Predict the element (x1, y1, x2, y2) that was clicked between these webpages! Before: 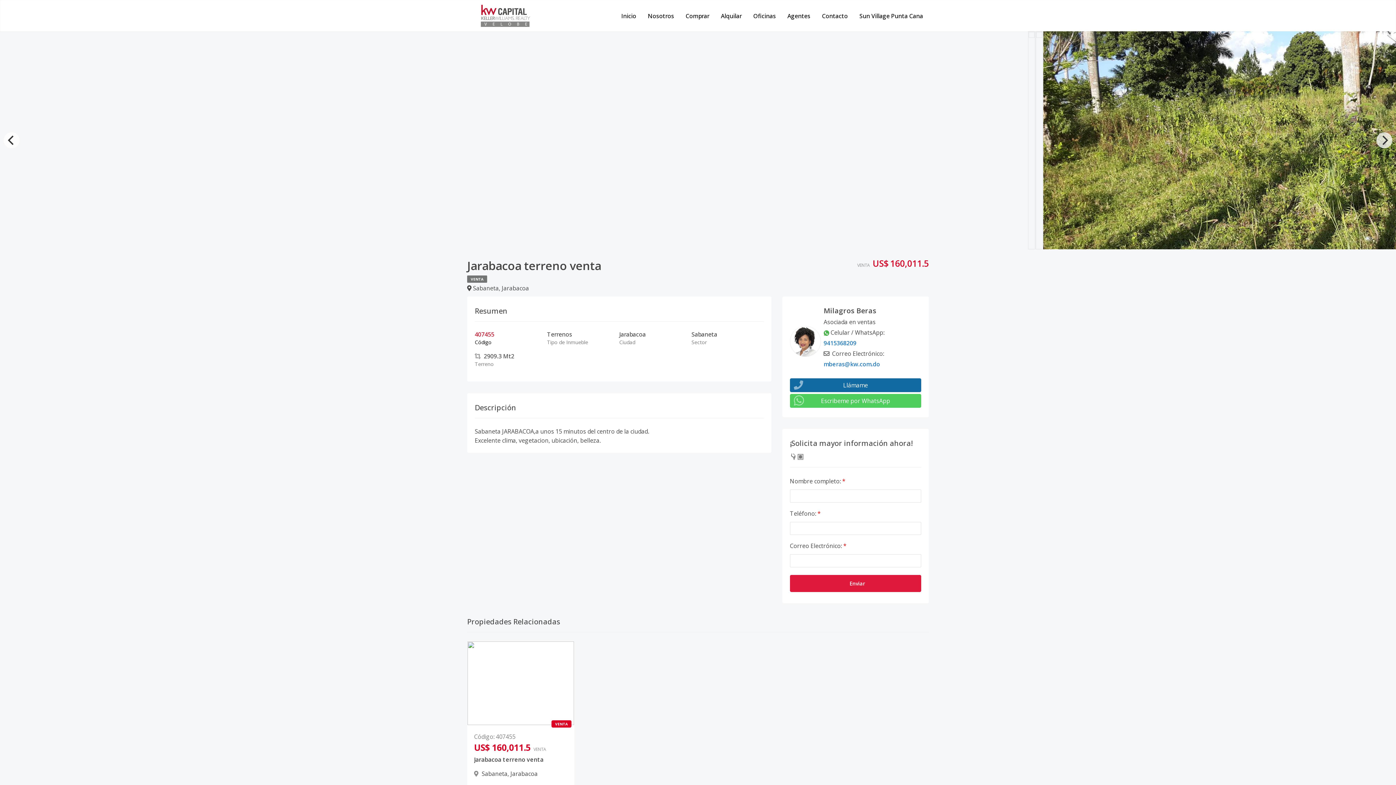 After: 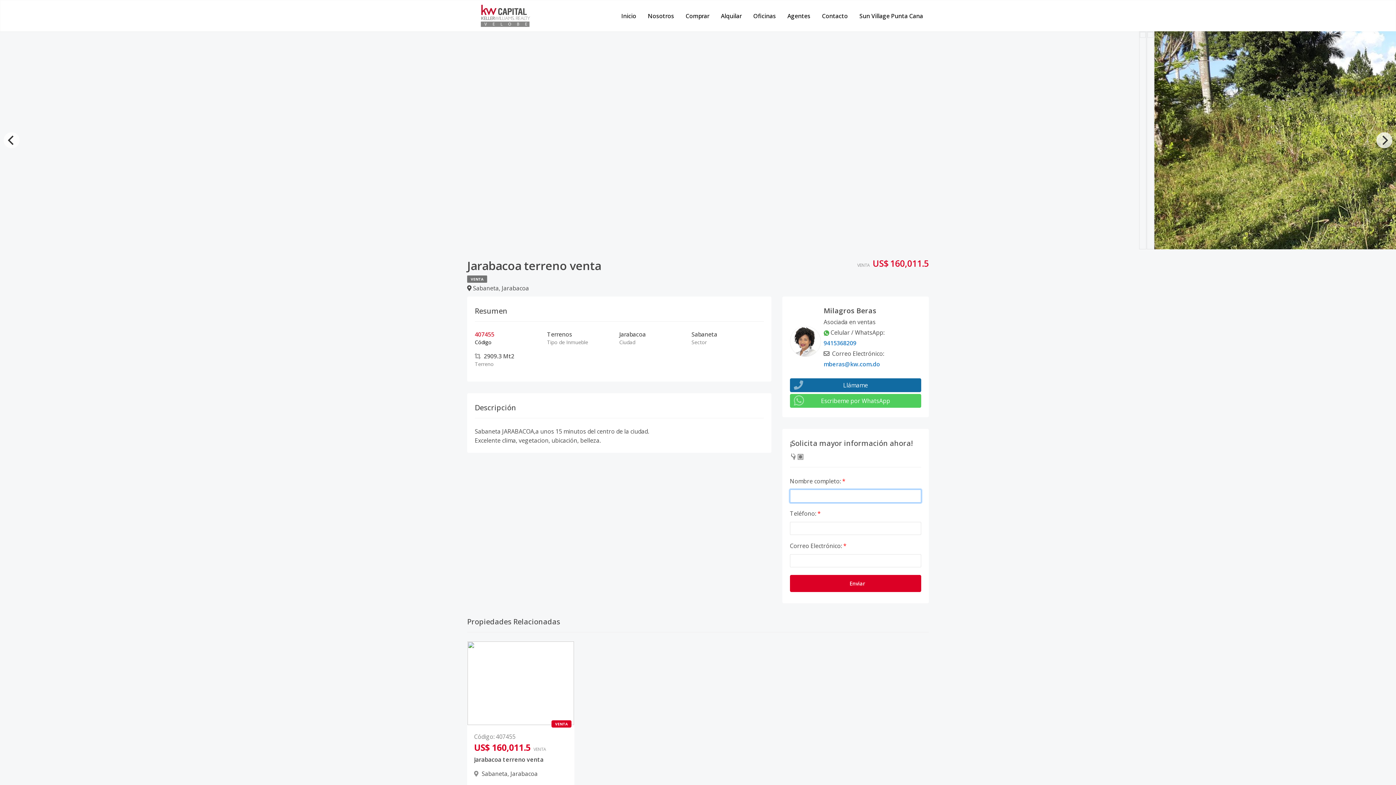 Action: bbox: (790, 575, 921, 592) label: Enviar